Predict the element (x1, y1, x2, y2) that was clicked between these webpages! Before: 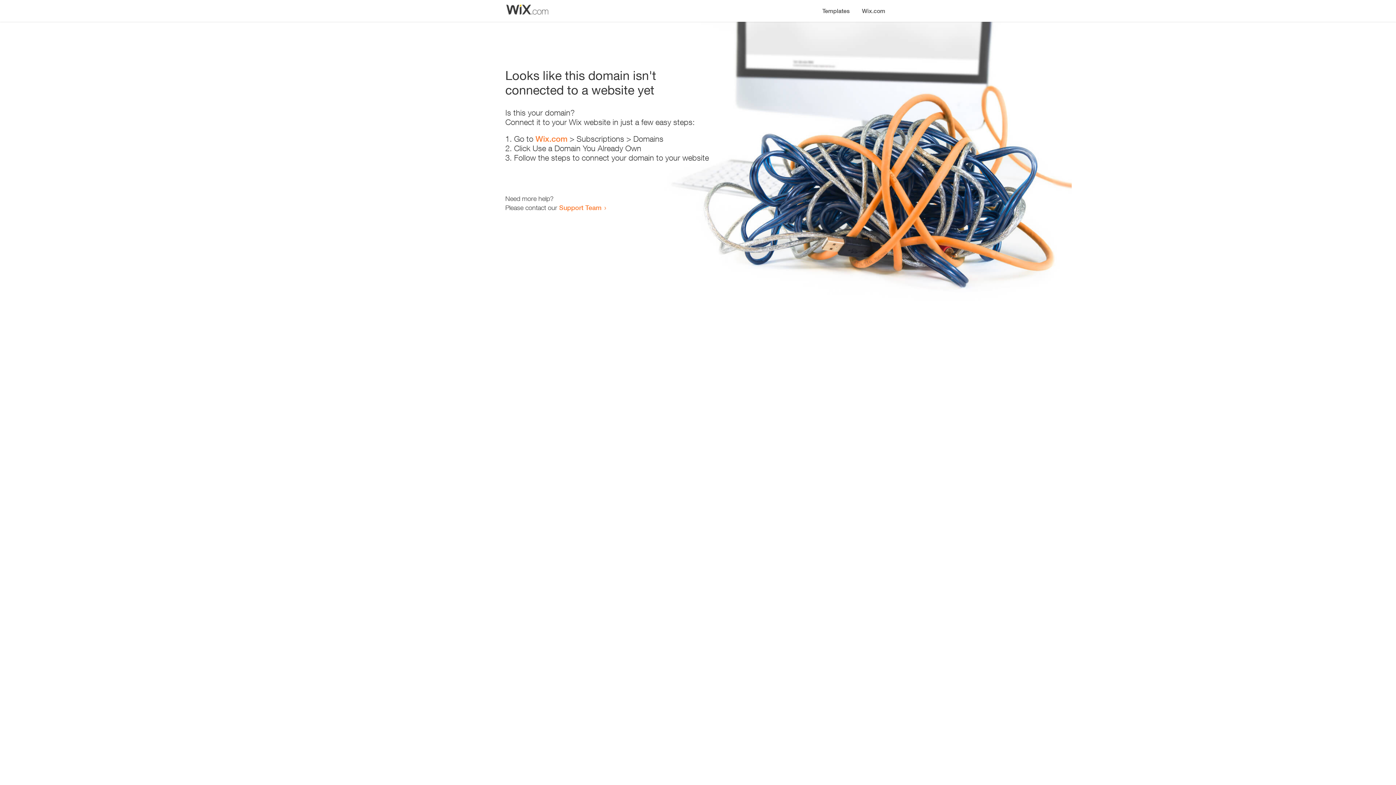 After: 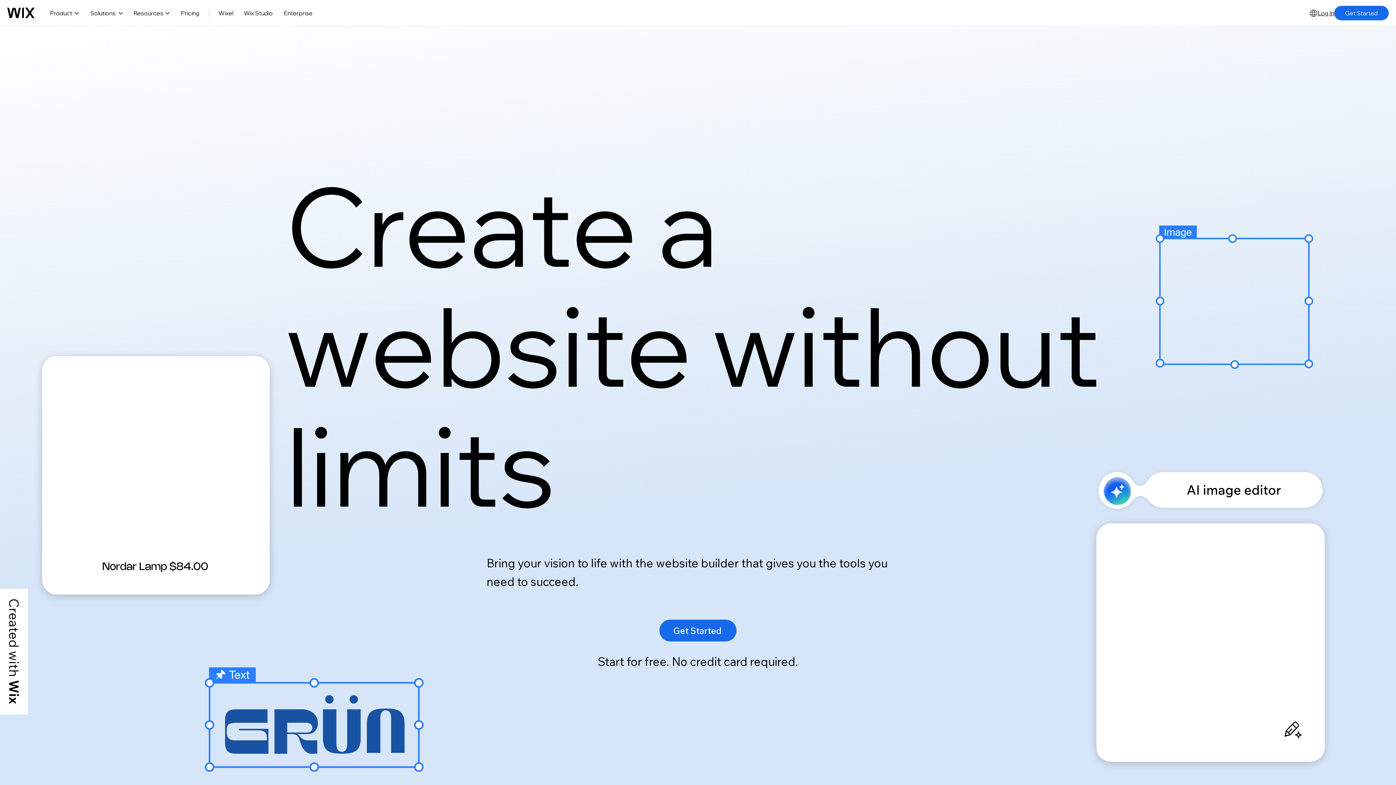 Action: bbox: (535, 134, 567, 143) label: Wix.com